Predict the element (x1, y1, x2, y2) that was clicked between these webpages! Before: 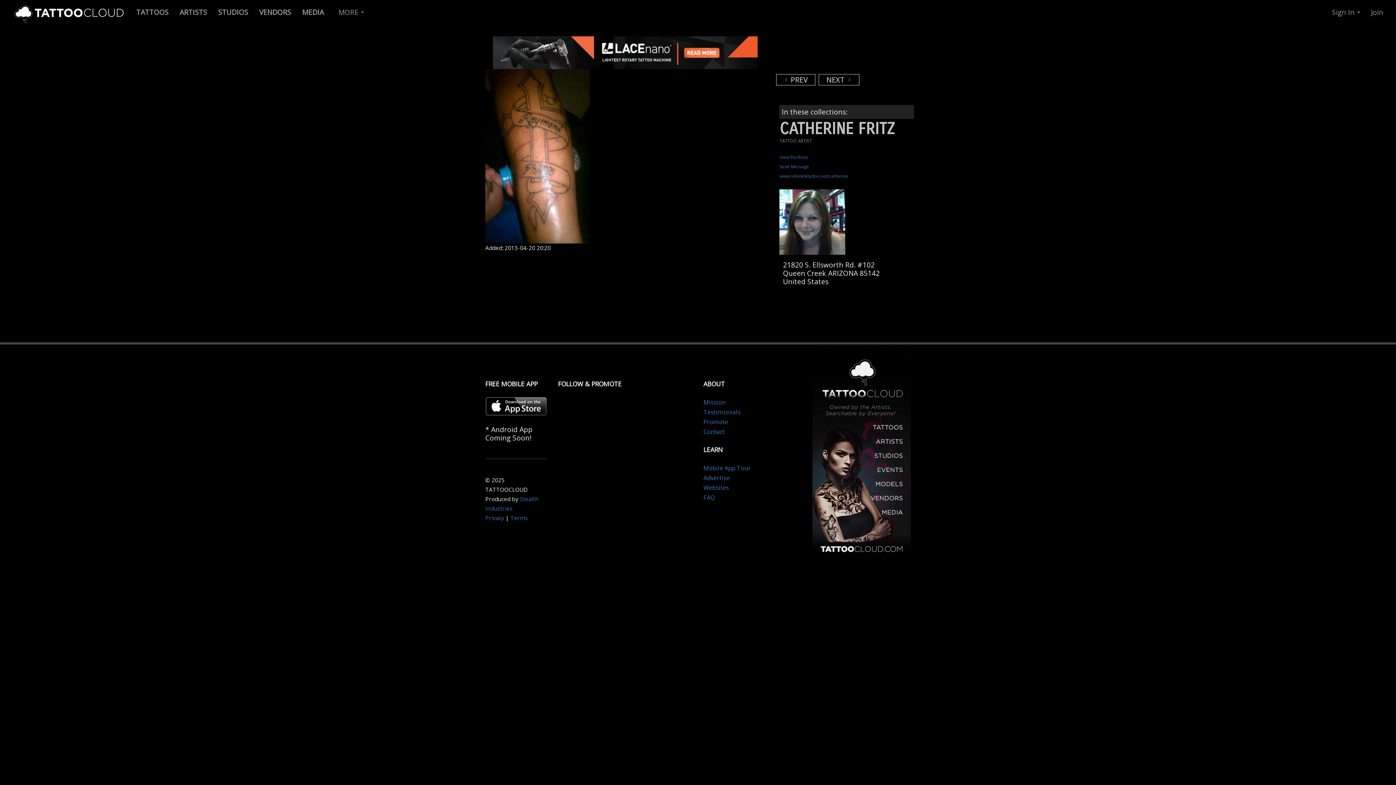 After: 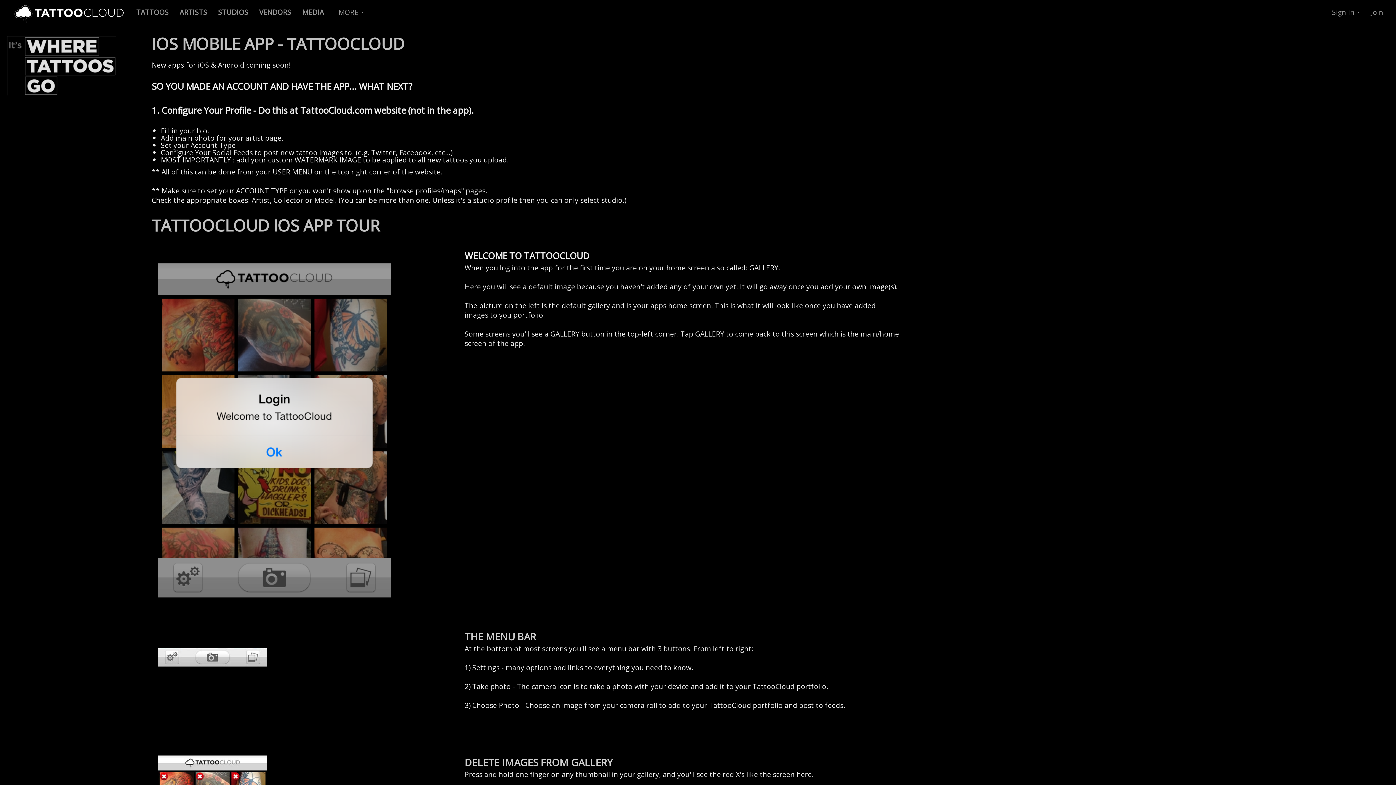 Action: label: Mobile App Tour bbox: (703, 464, 750, 472)